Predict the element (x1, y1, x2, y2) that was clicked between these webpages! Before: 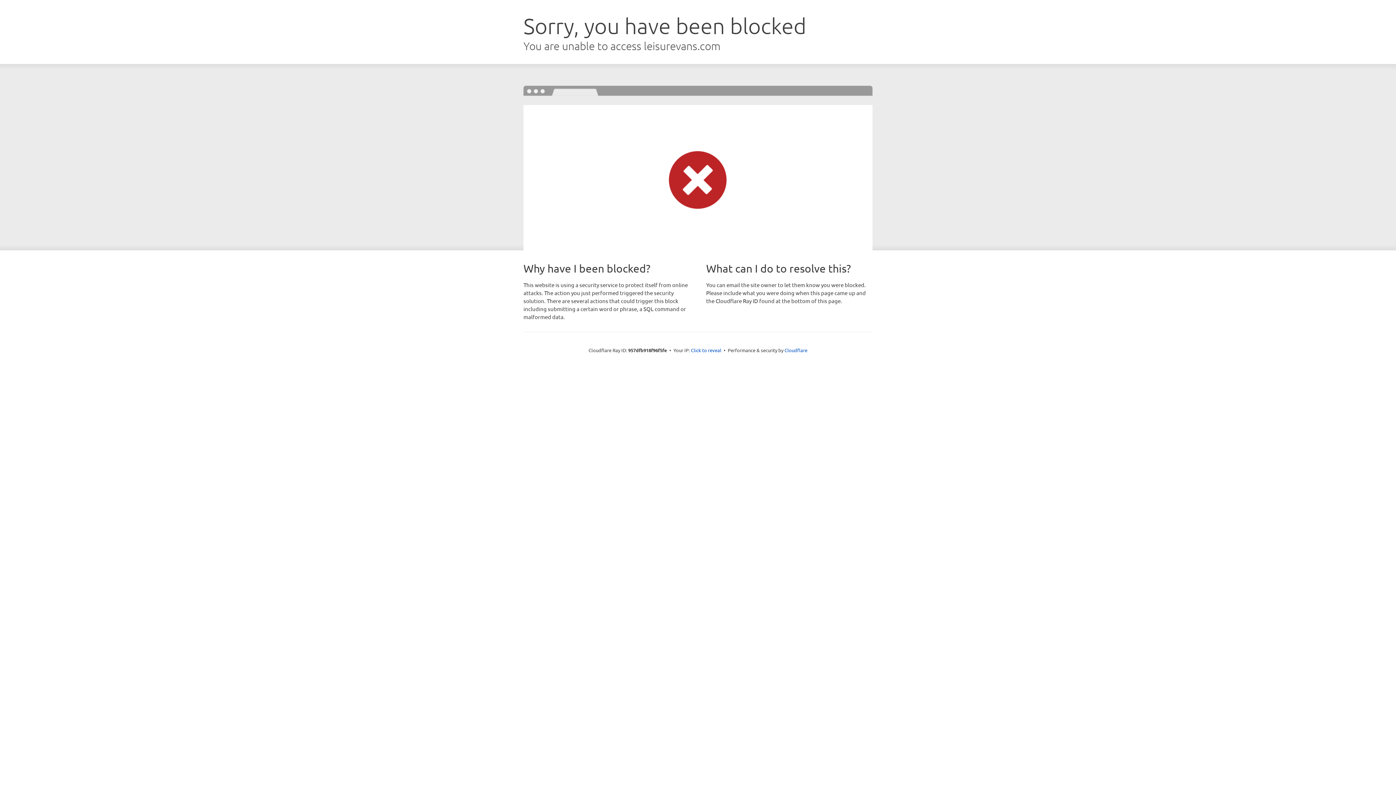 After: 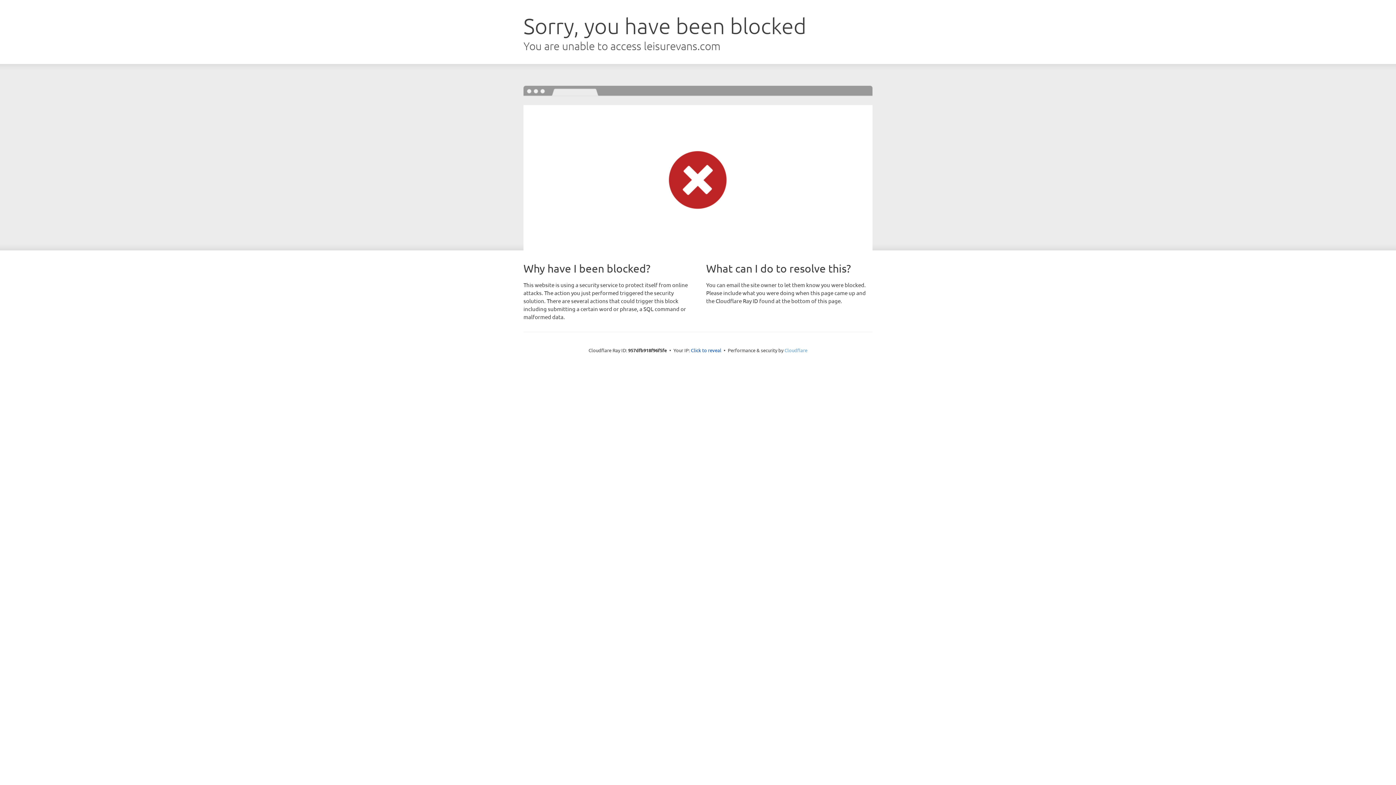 Action: bbox: (784, 347, 807, 353) label: Cloudflare